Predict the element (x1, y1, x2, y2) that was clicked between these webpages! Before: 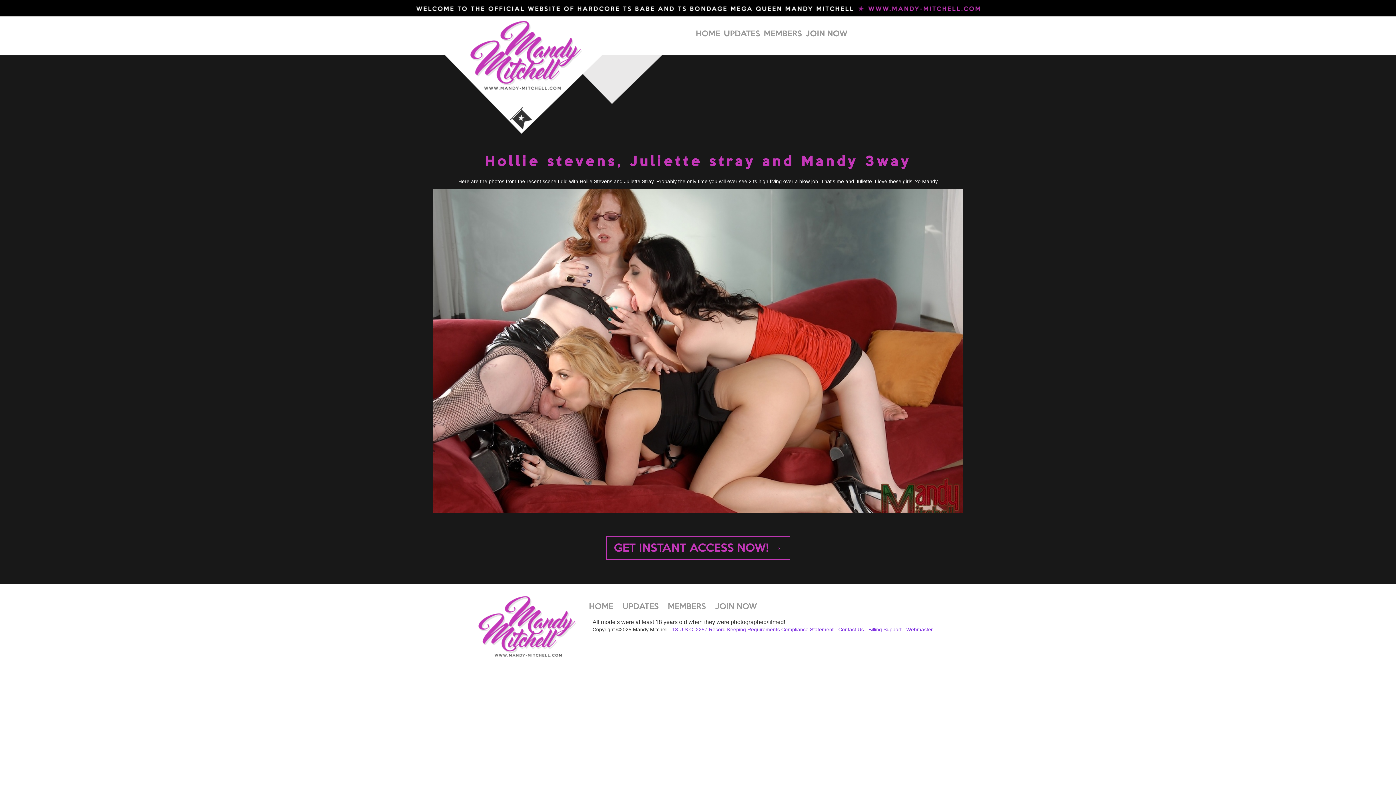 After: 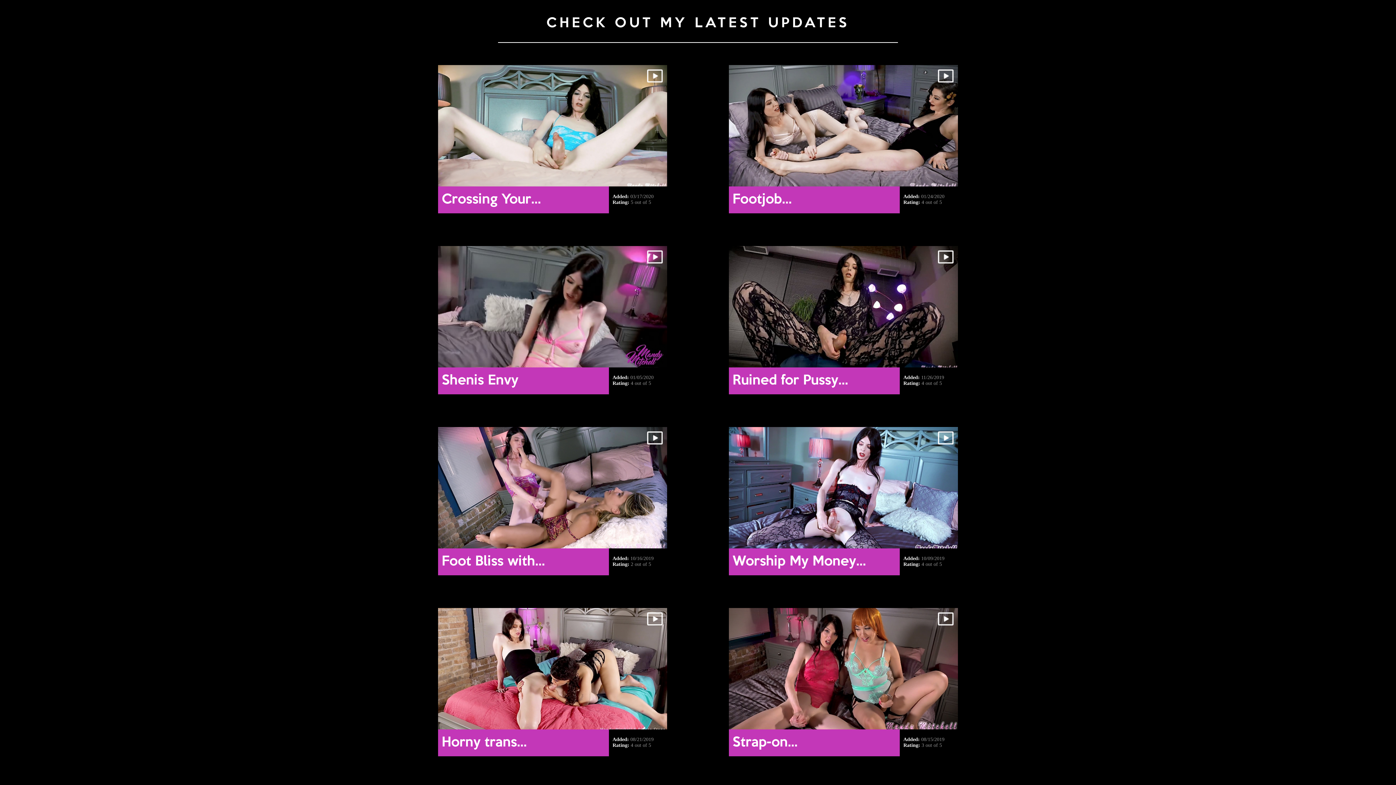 Action: bbox: (722, 30, 762, 41) label: UPDATES